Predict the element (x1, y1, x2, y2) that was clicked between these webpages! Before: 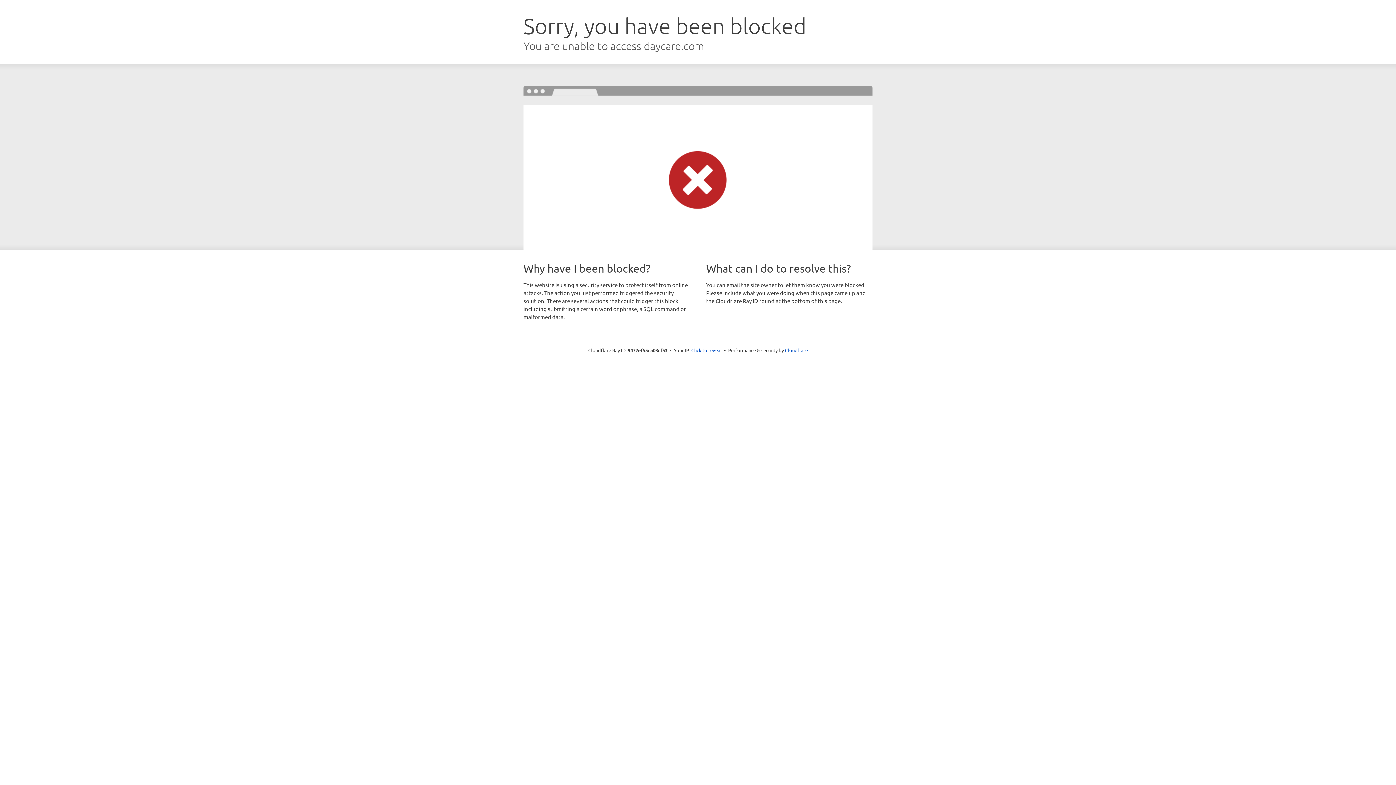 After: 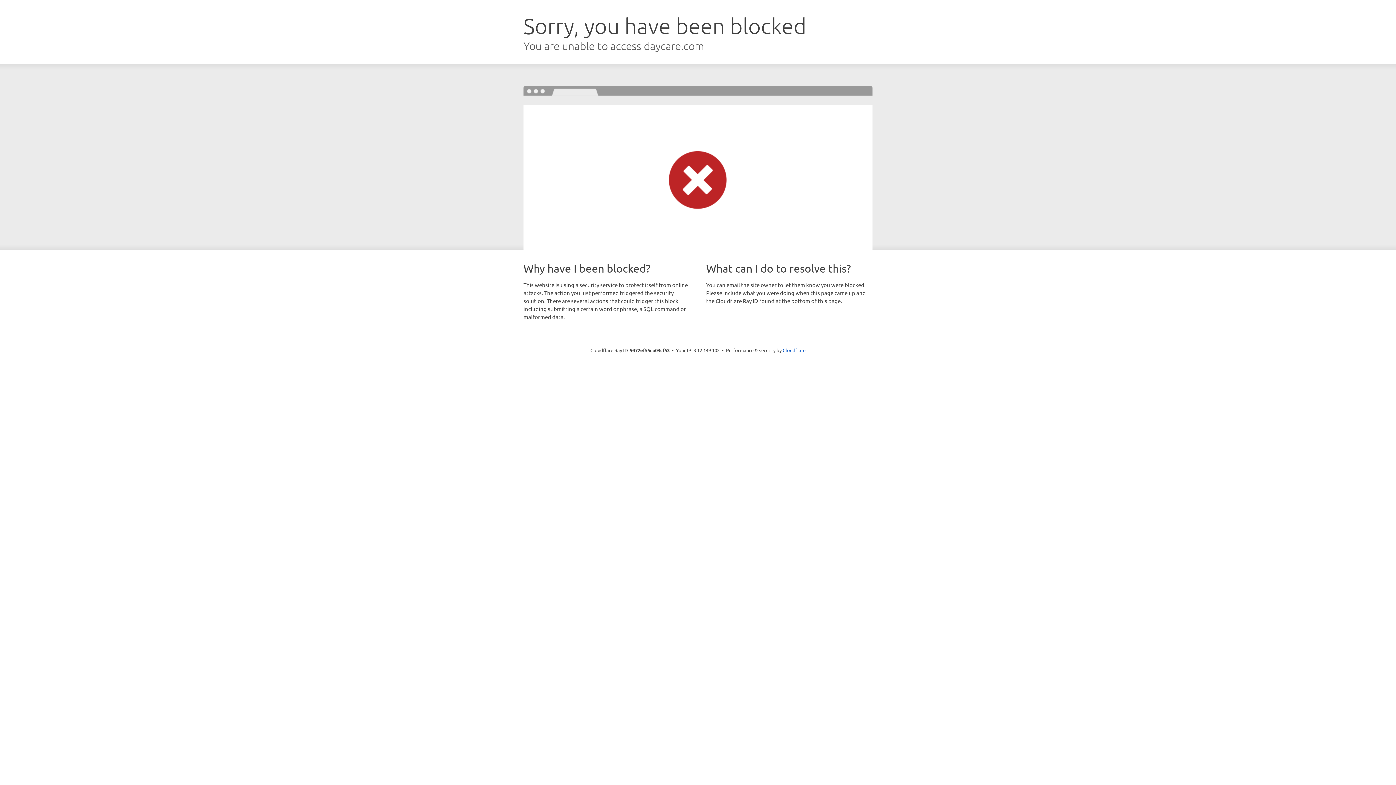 Action: bbox: (691, 346, 722, 353) label: Click to reveal